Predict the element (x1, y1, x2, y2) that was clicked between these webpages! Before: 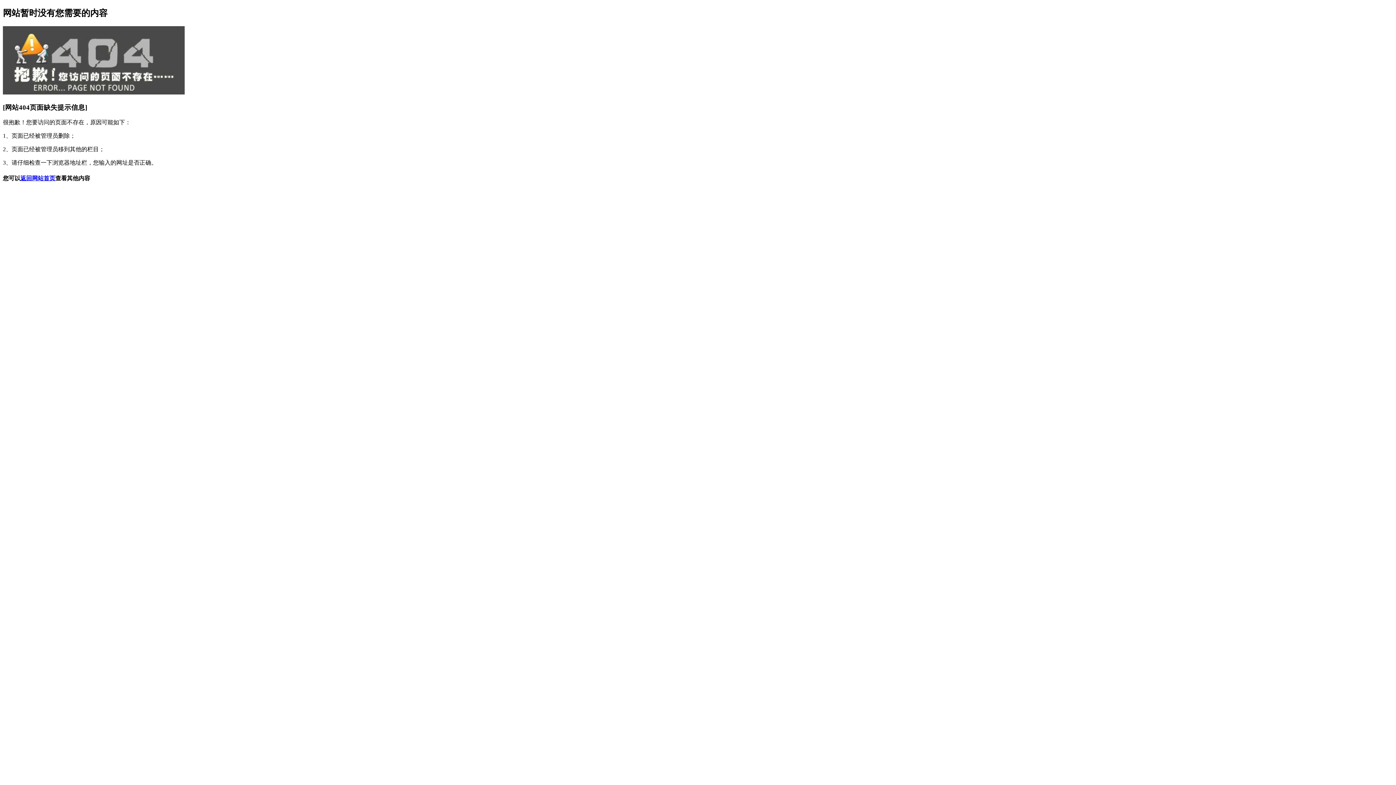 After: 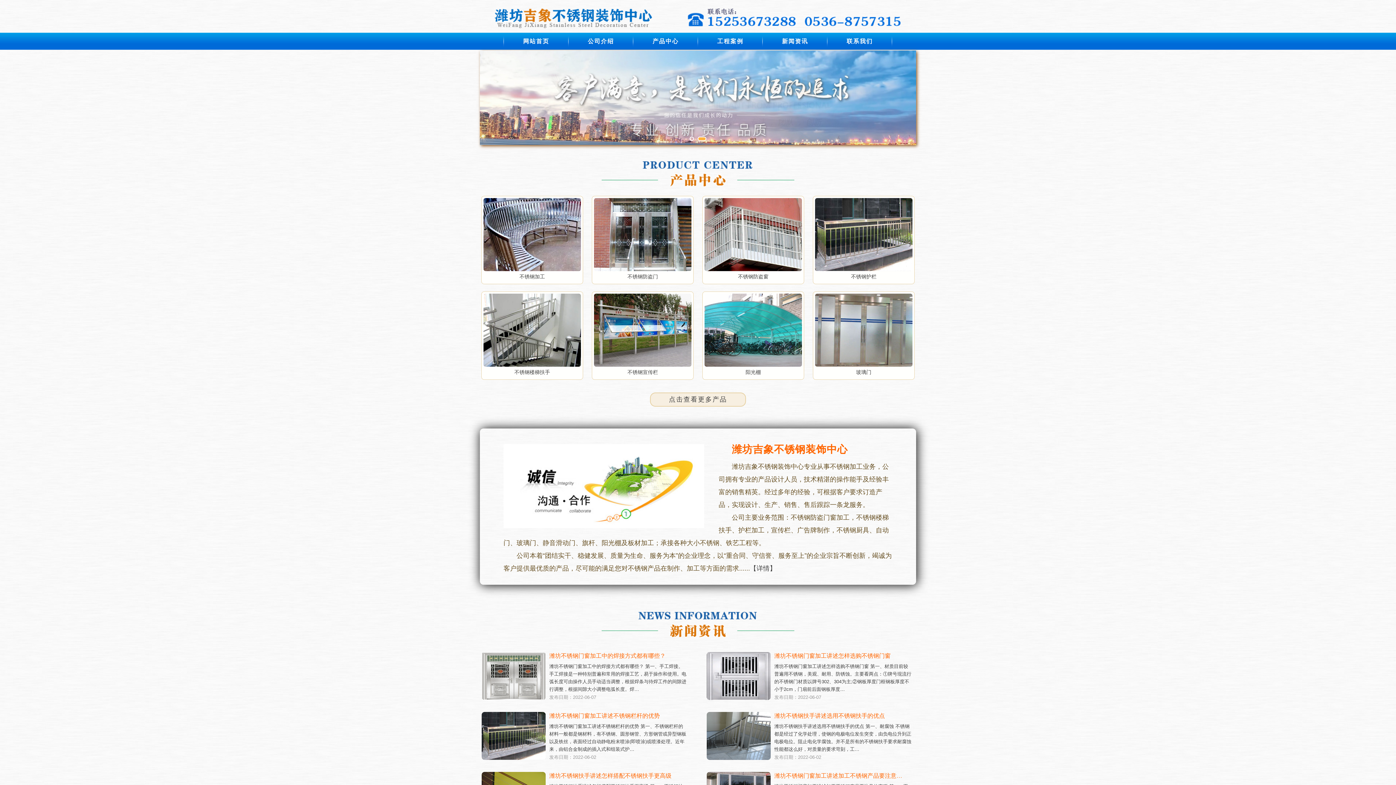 Action: bbox: (20, 175, 55, 181) label: 返回网站首页